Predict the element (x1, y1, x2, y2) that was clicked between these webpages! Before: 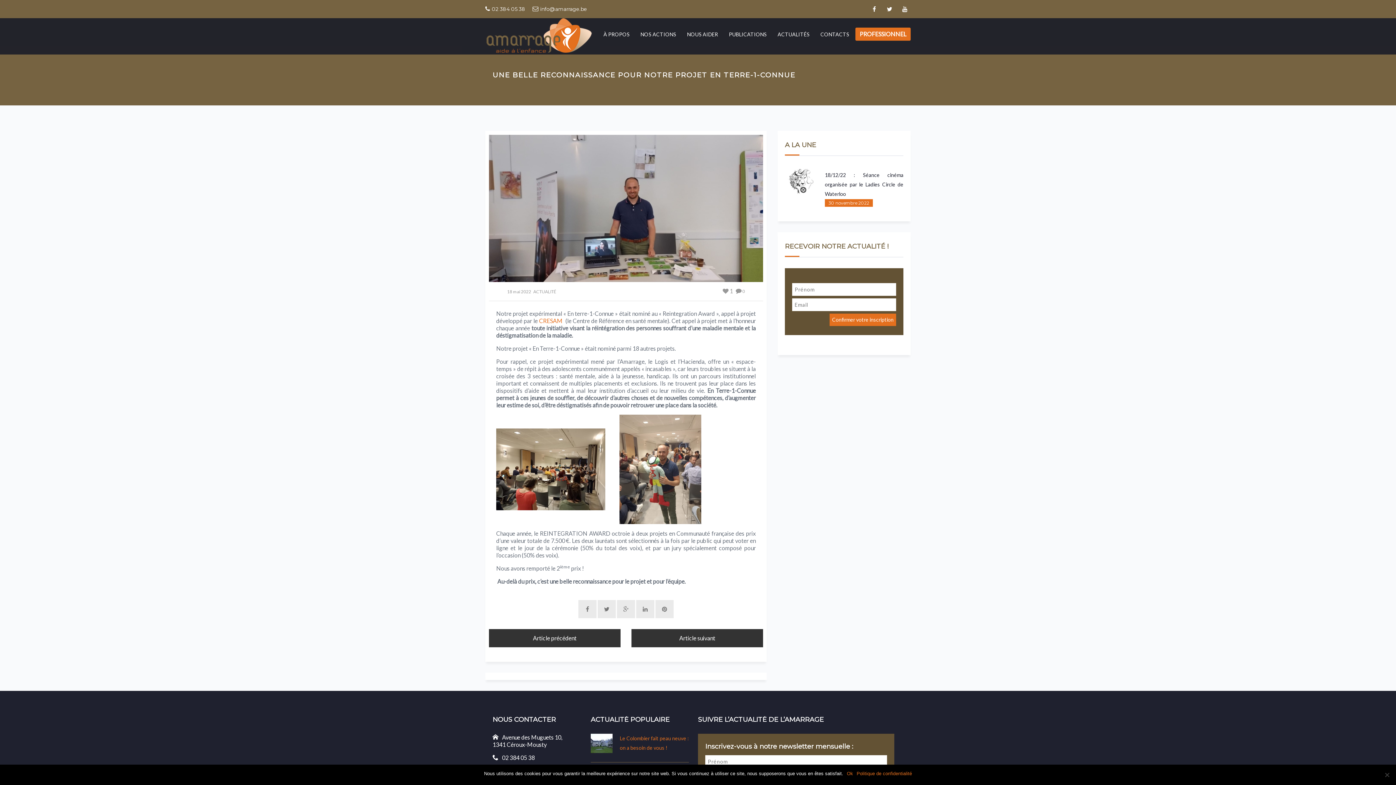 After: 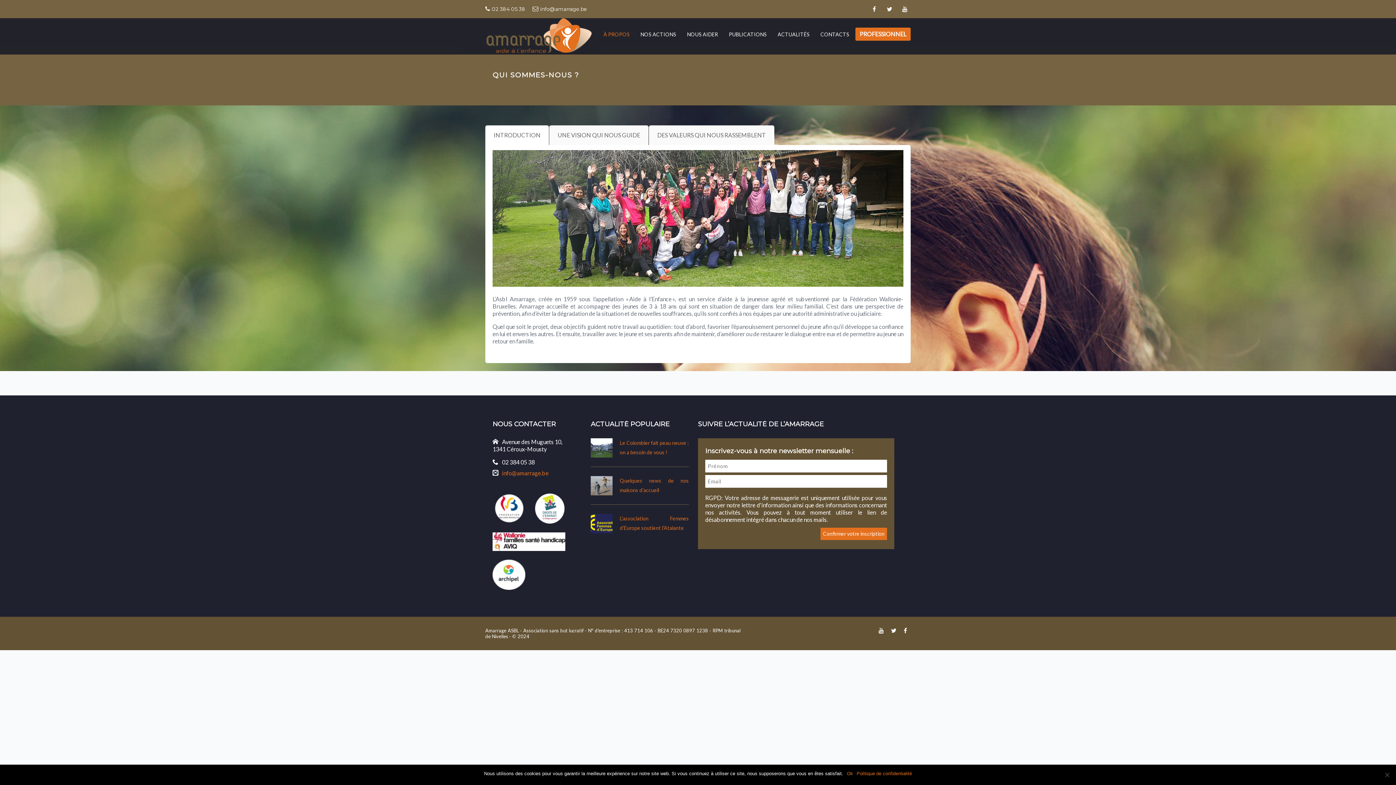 Action: label: À PROPOS bbox: (598, 18, 634, 50)